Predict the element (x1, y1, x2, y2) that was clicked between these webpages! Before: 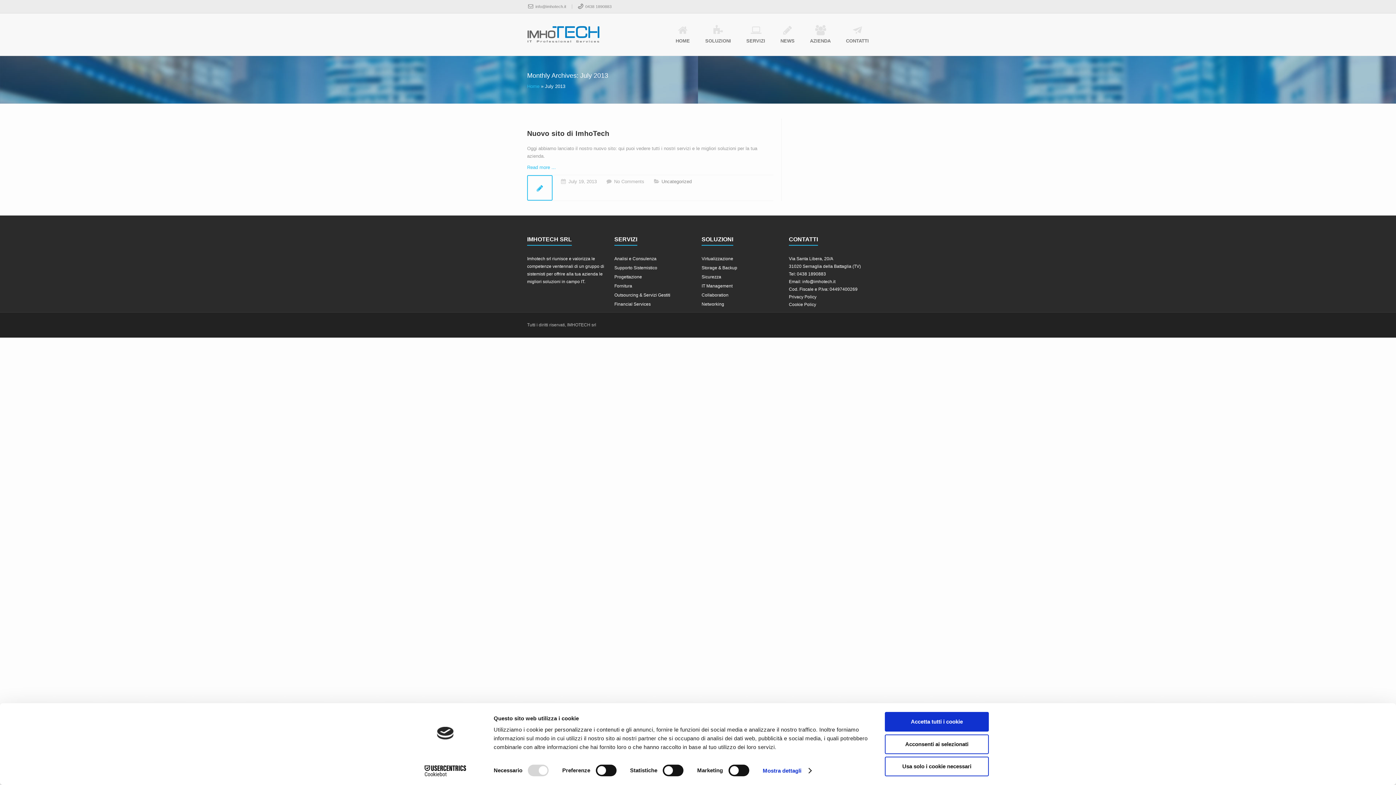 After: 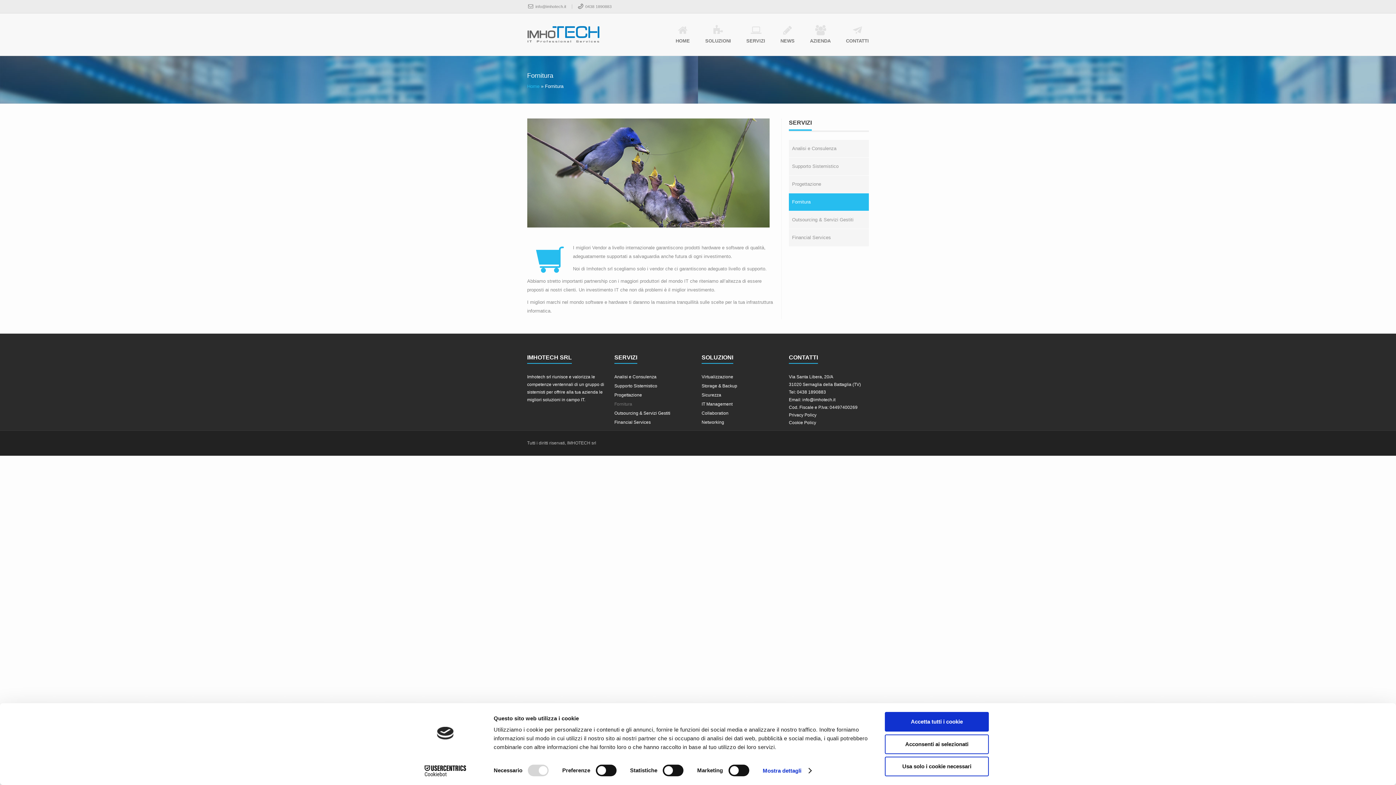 Action: label: Fornitura bbox: (614, 283, 632, 288)